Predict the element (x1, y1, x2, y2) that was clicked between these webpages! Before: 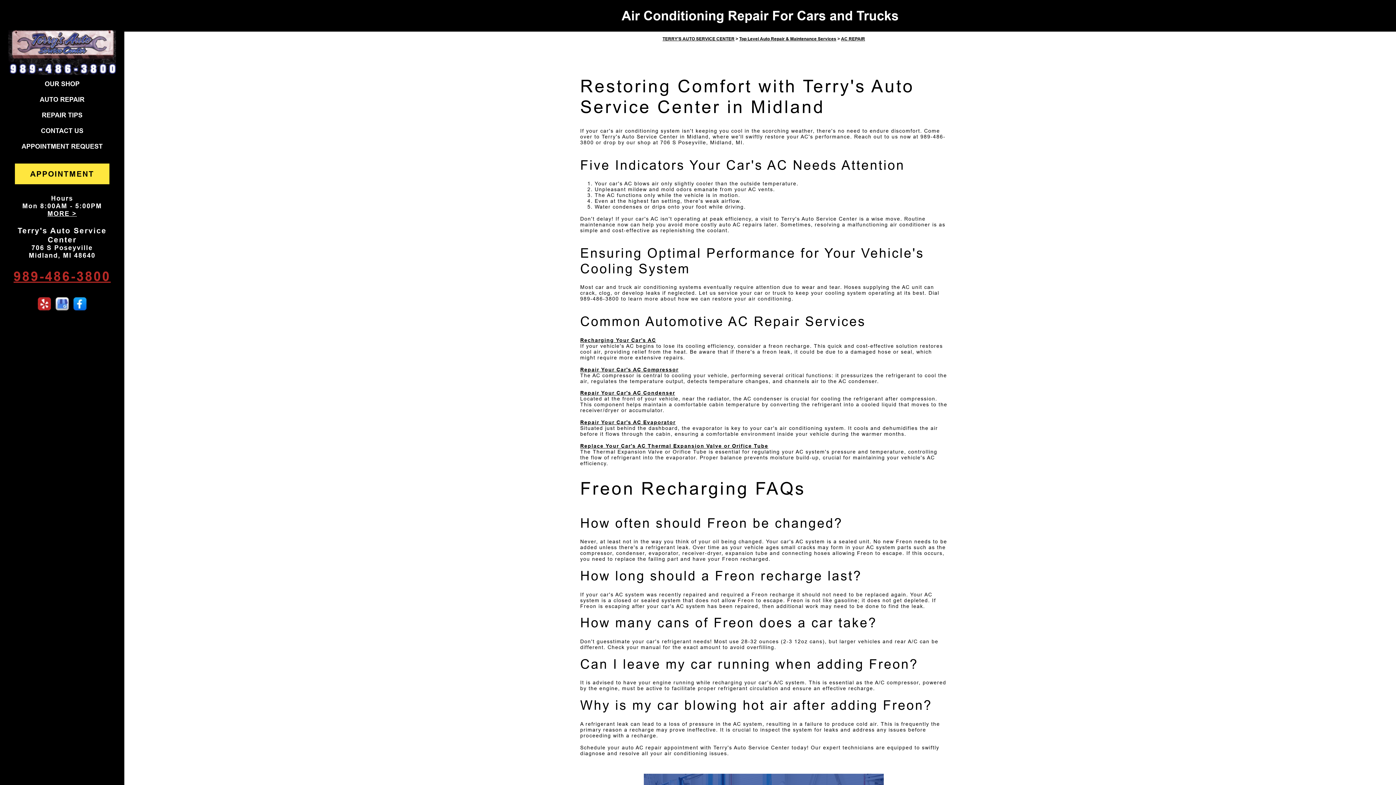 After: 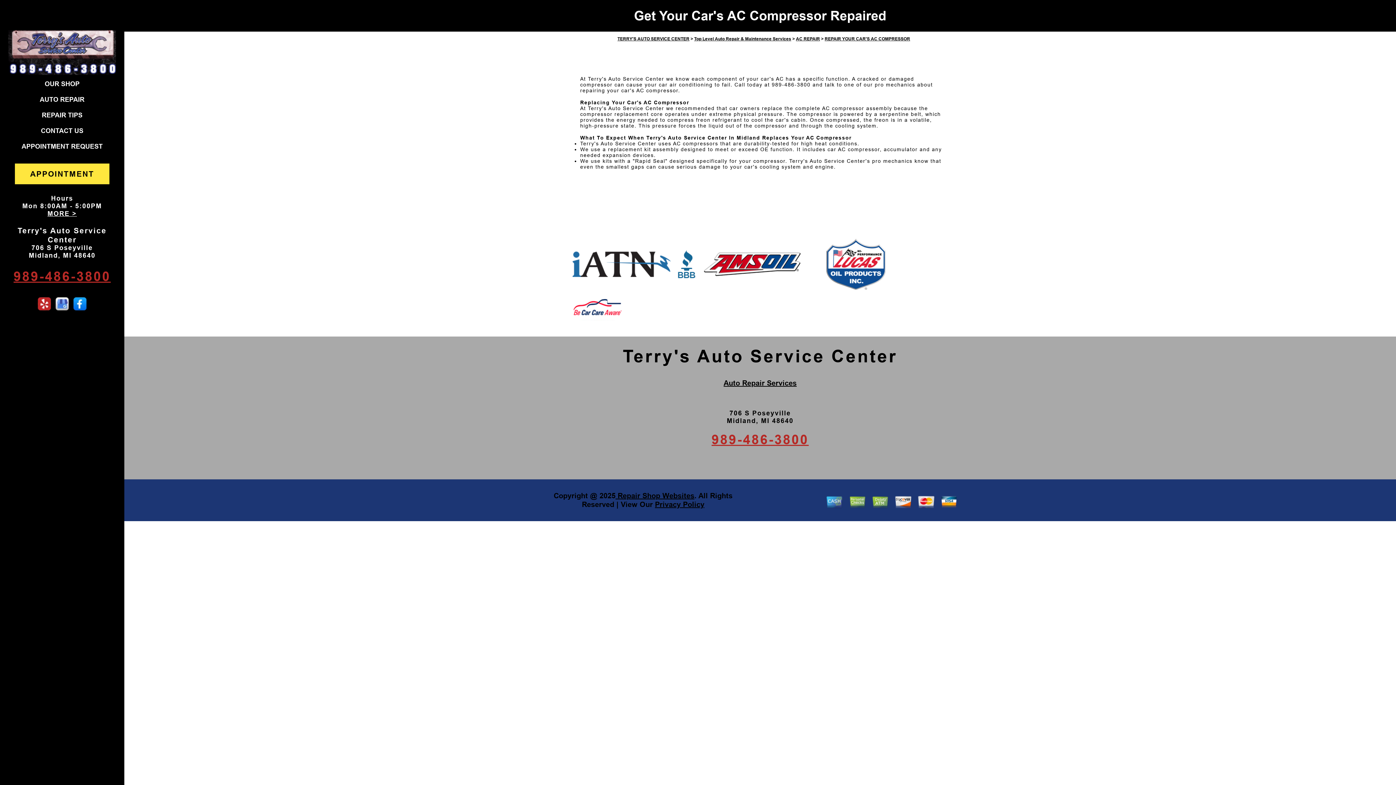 Action: label: Repair Your Car's AC Compressor bbox: (580, 366, 678, 372)